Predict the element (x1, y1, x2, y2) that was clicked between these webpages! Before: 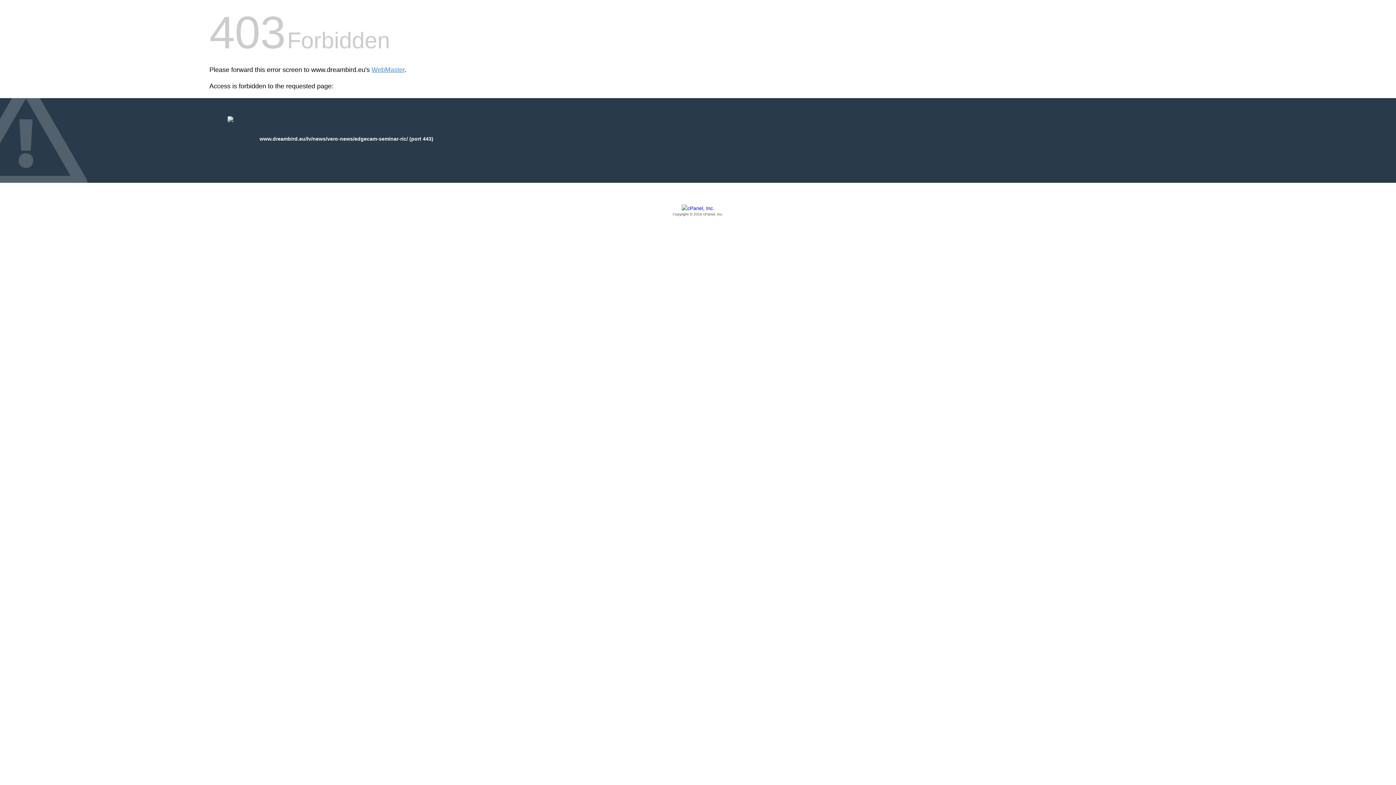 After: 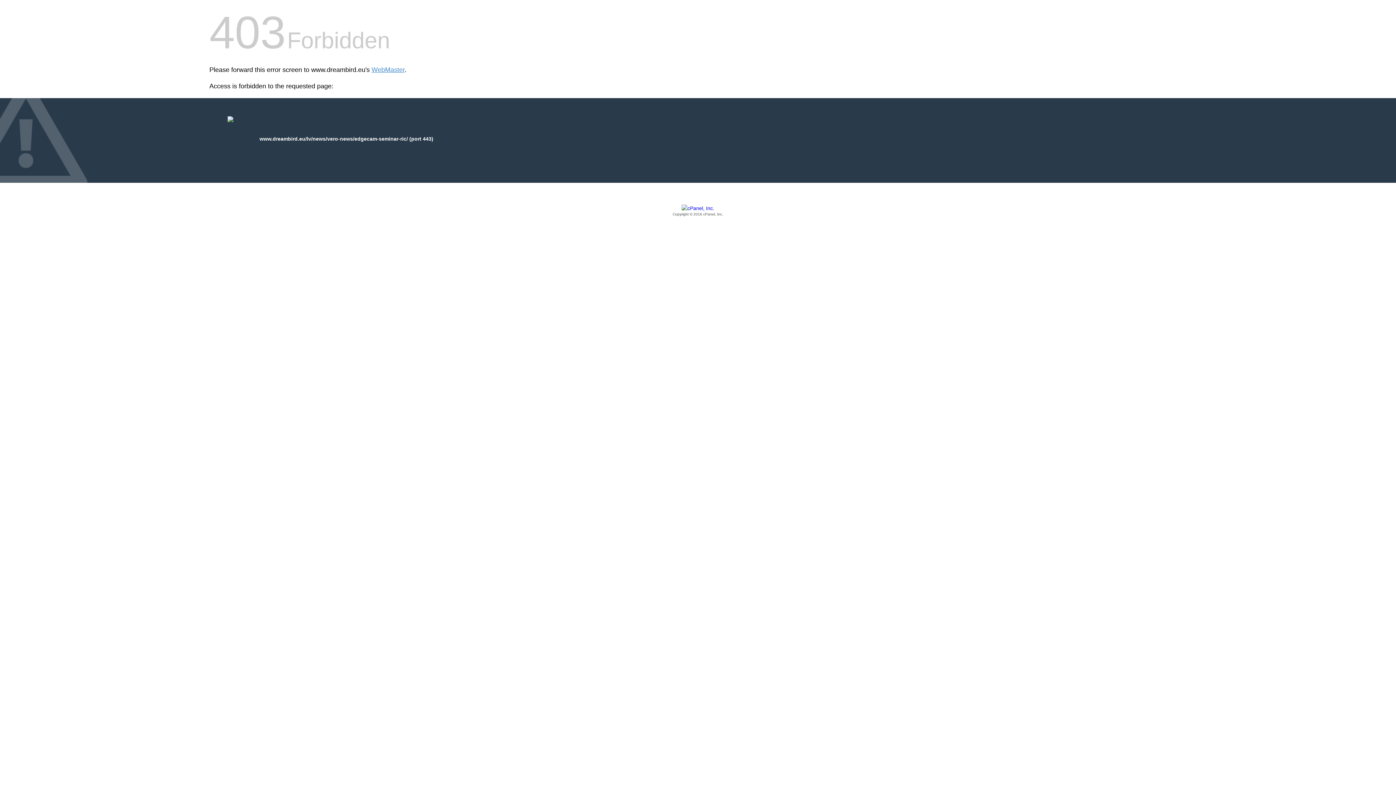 Action: bbox: (209, 205, 1186, 217) label: Copyright © 2016 cPanel, Inc.